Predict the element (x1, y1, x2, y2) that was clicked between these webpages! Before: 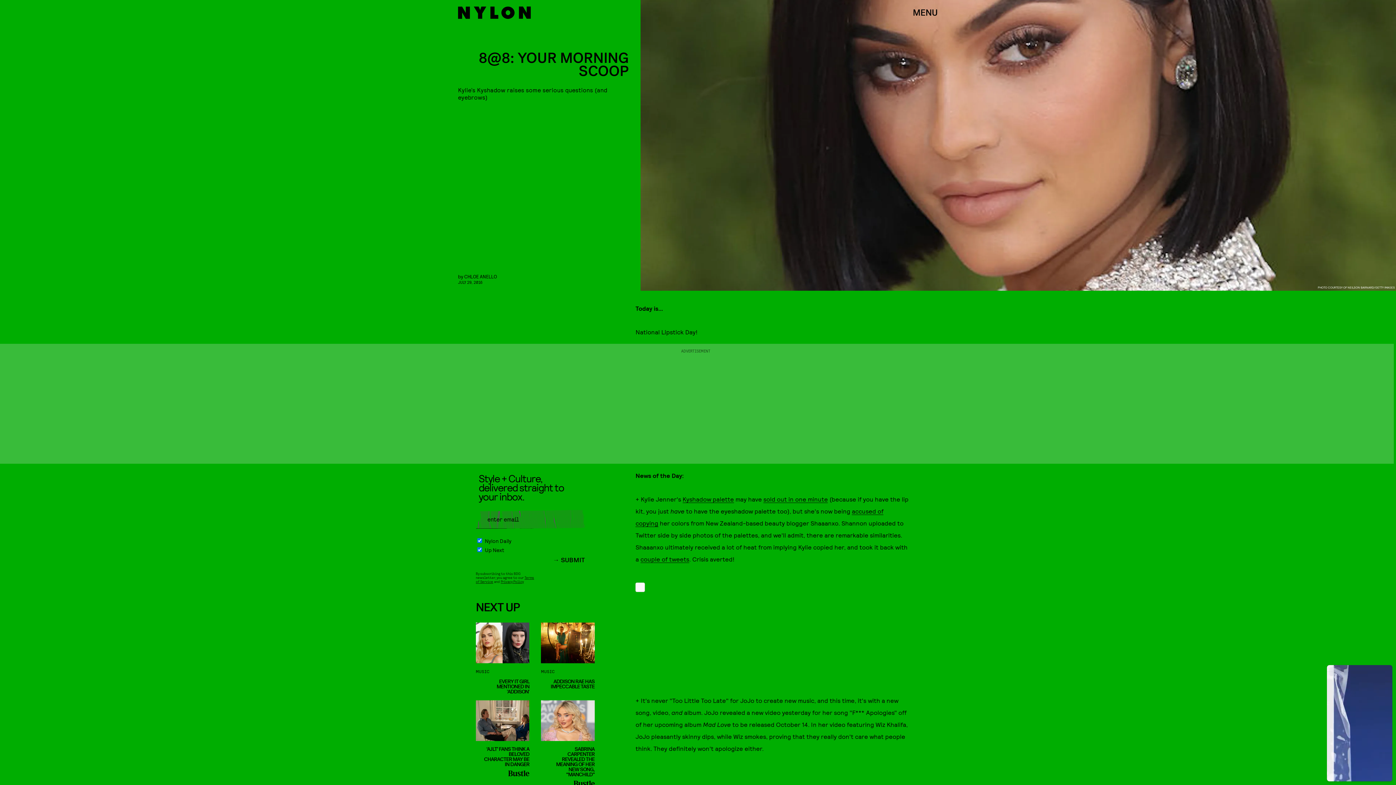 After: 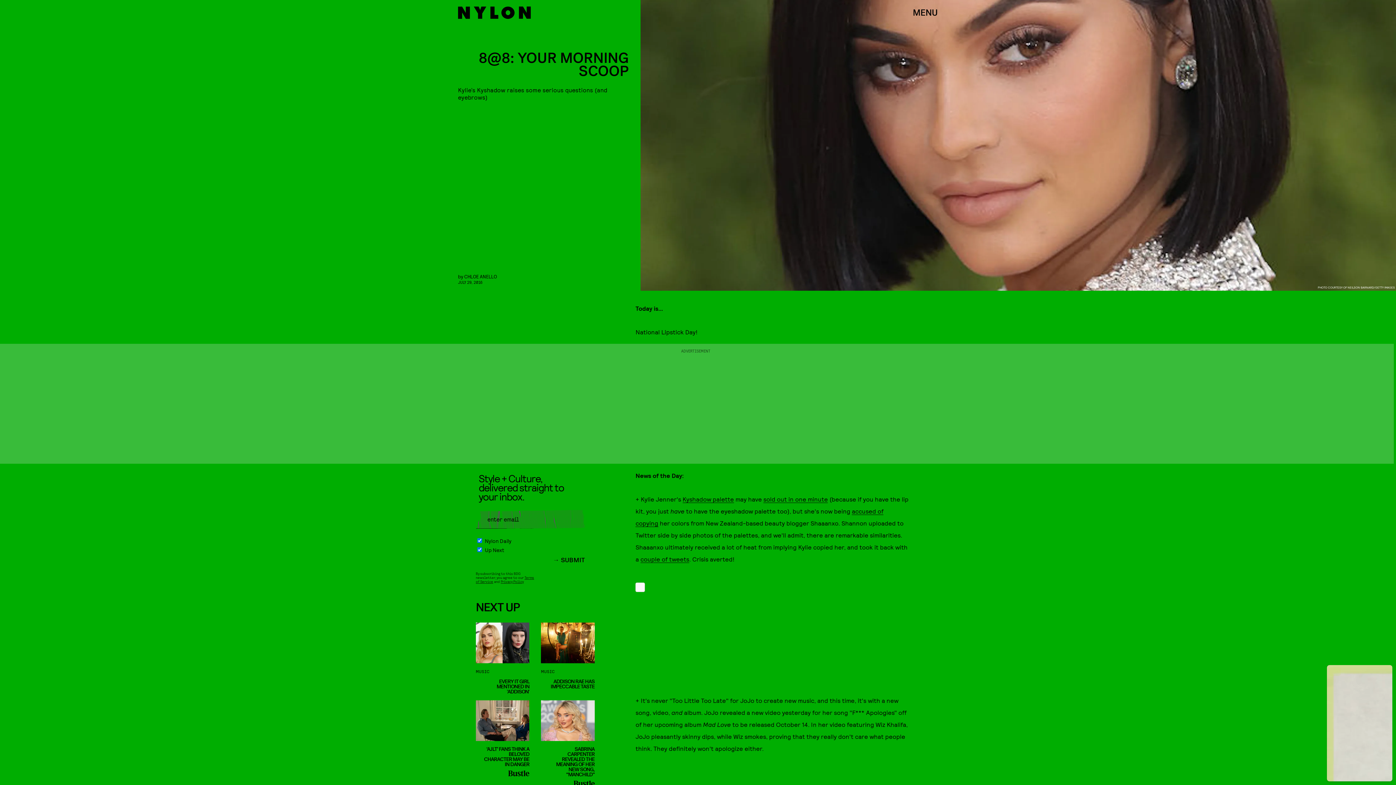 Action: bbox: (500, 579, 523, 584) label: Privacy Policy